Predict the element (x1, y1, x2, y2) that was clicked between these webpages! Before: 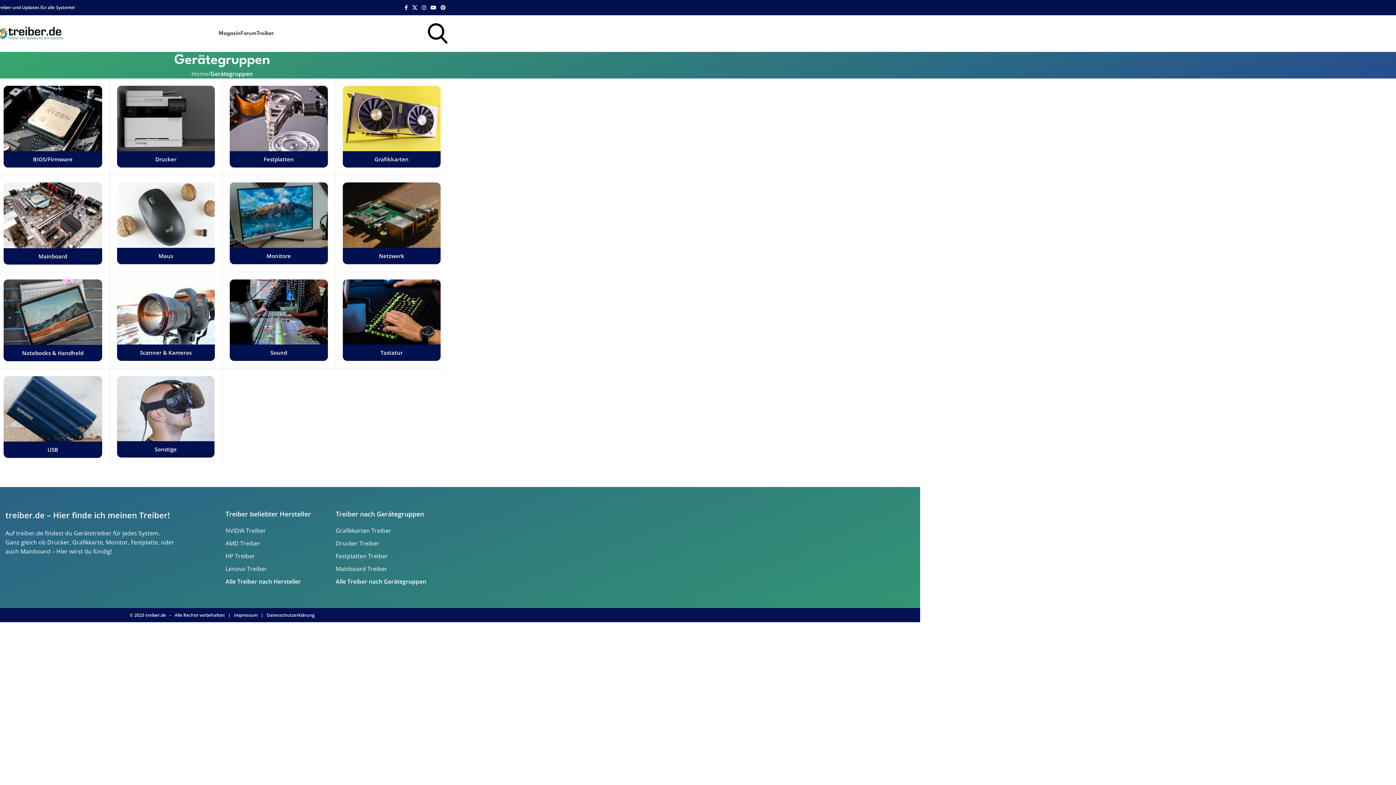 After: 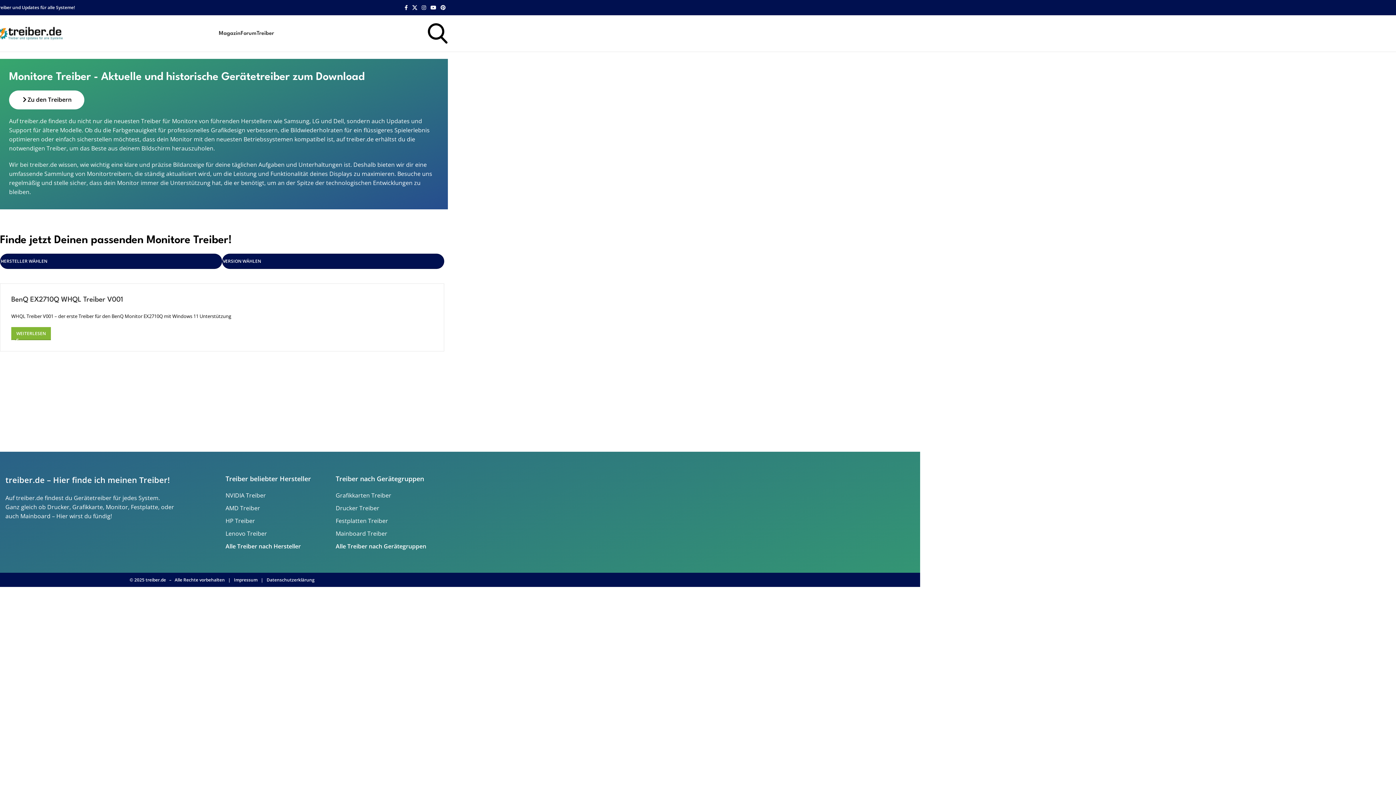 Action: bbox: (229, 182, 327, 247)